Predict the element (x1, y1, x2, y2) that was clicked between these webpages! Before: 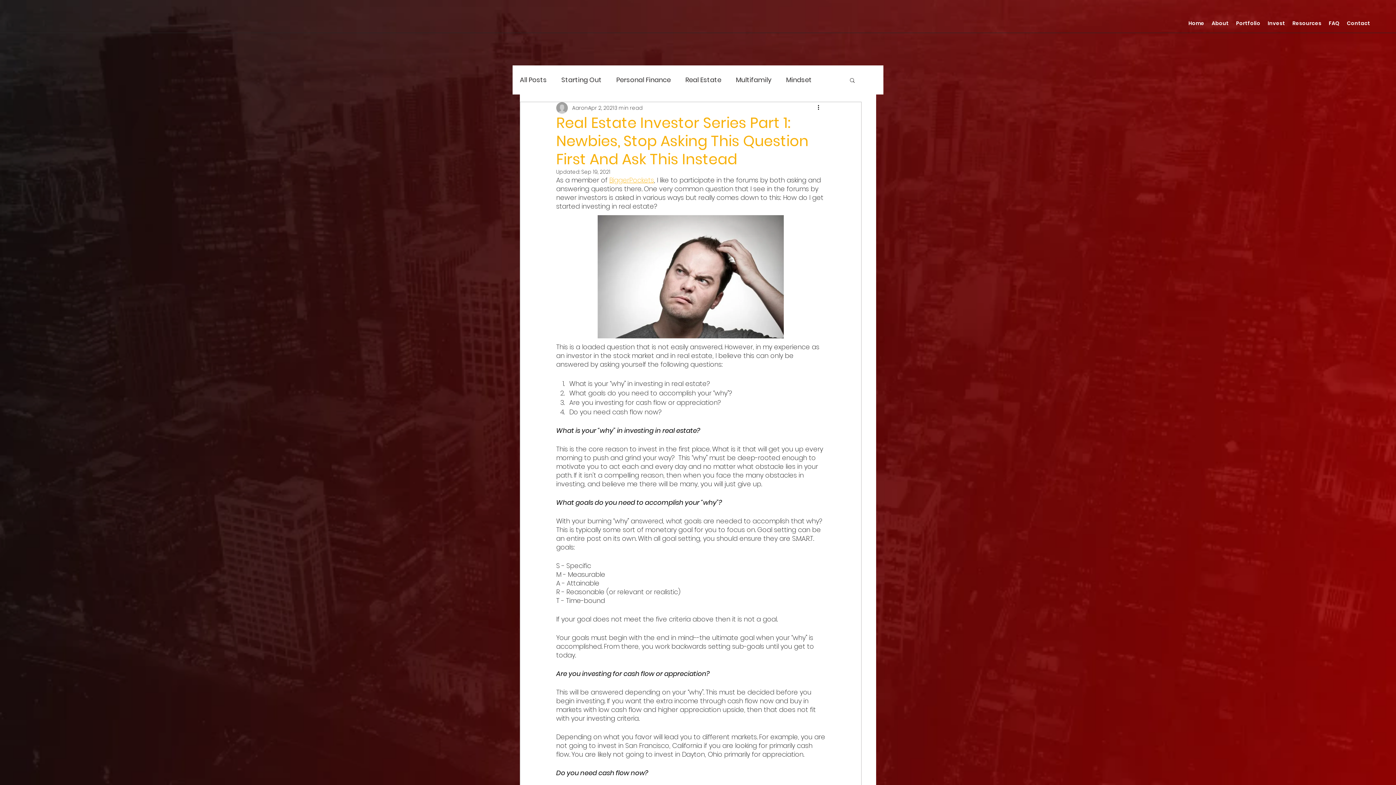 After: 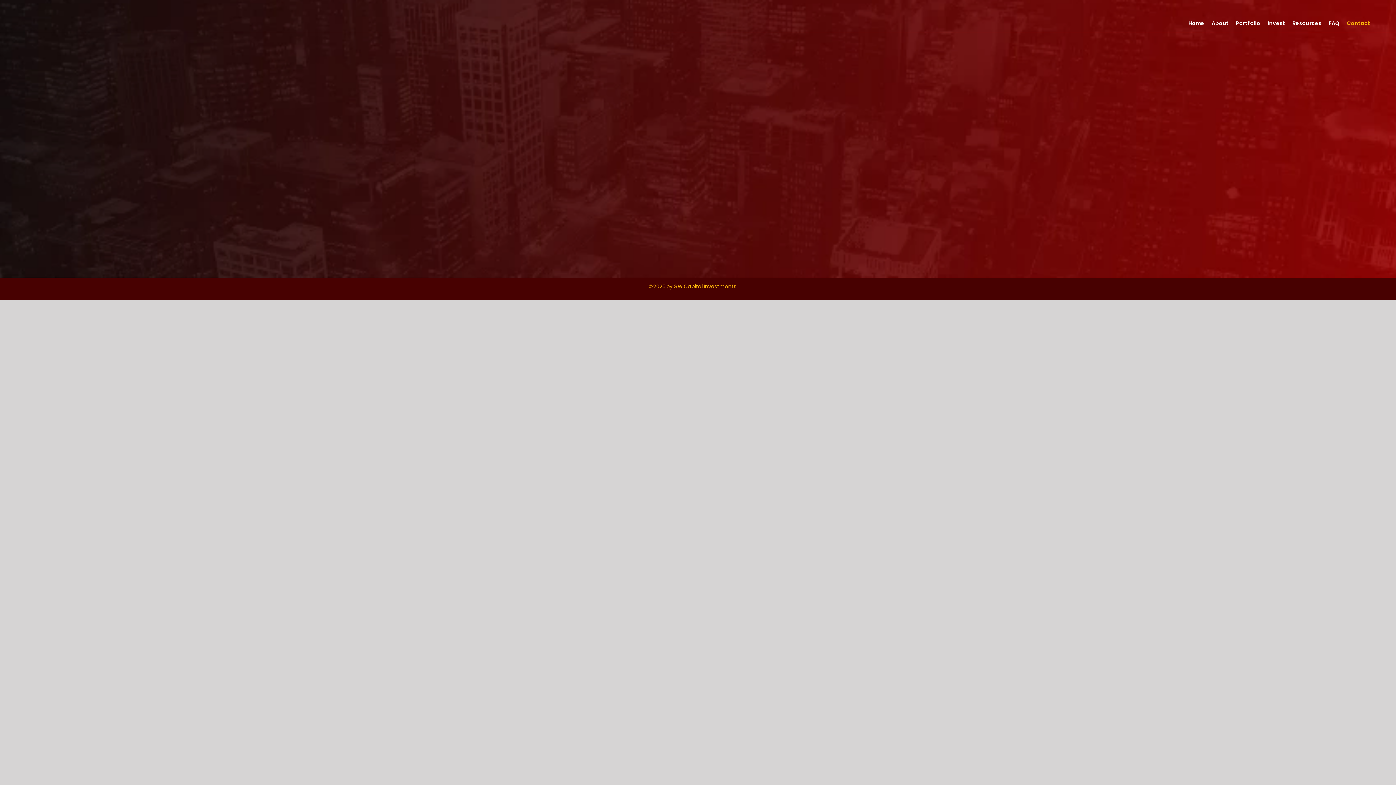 Action: label: Contact bbox: (1343, 17, 1374, 28)